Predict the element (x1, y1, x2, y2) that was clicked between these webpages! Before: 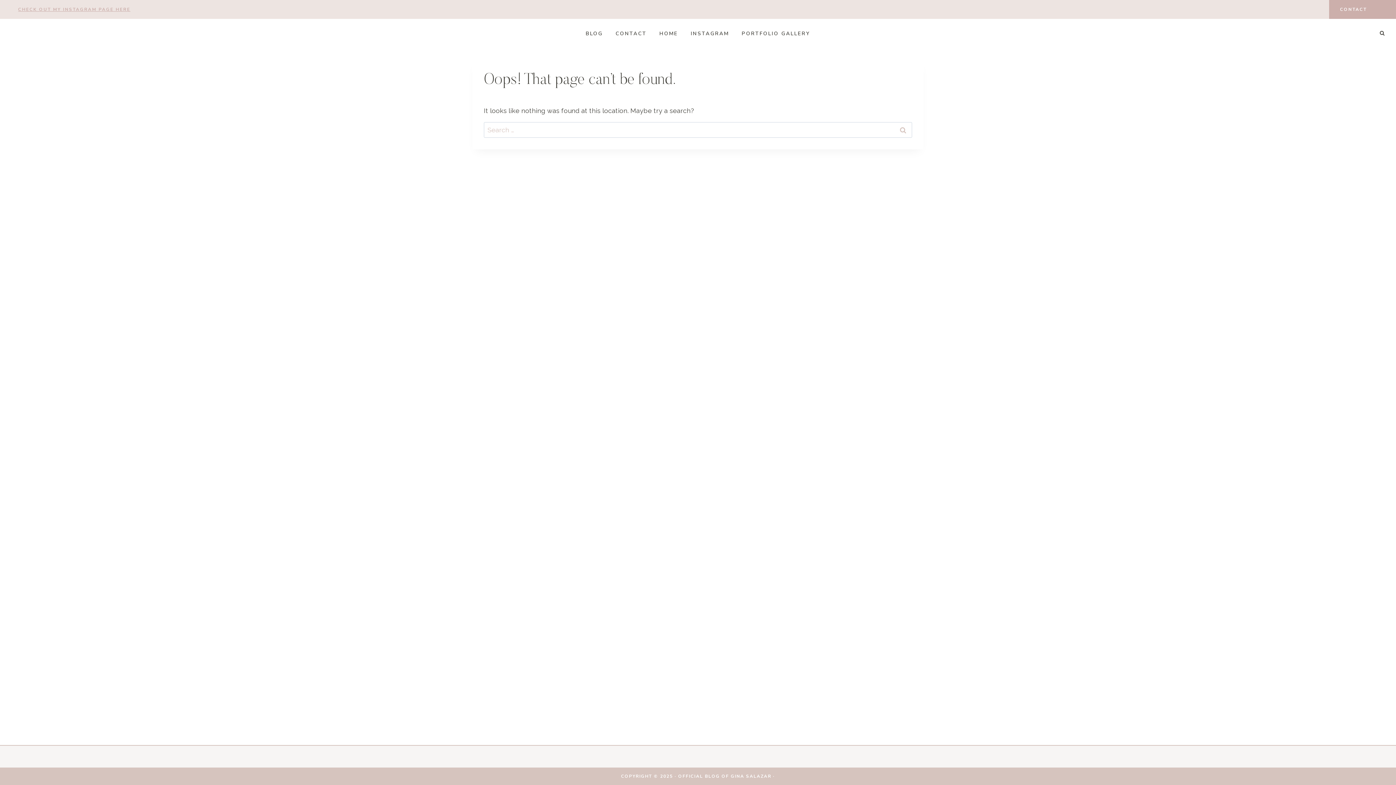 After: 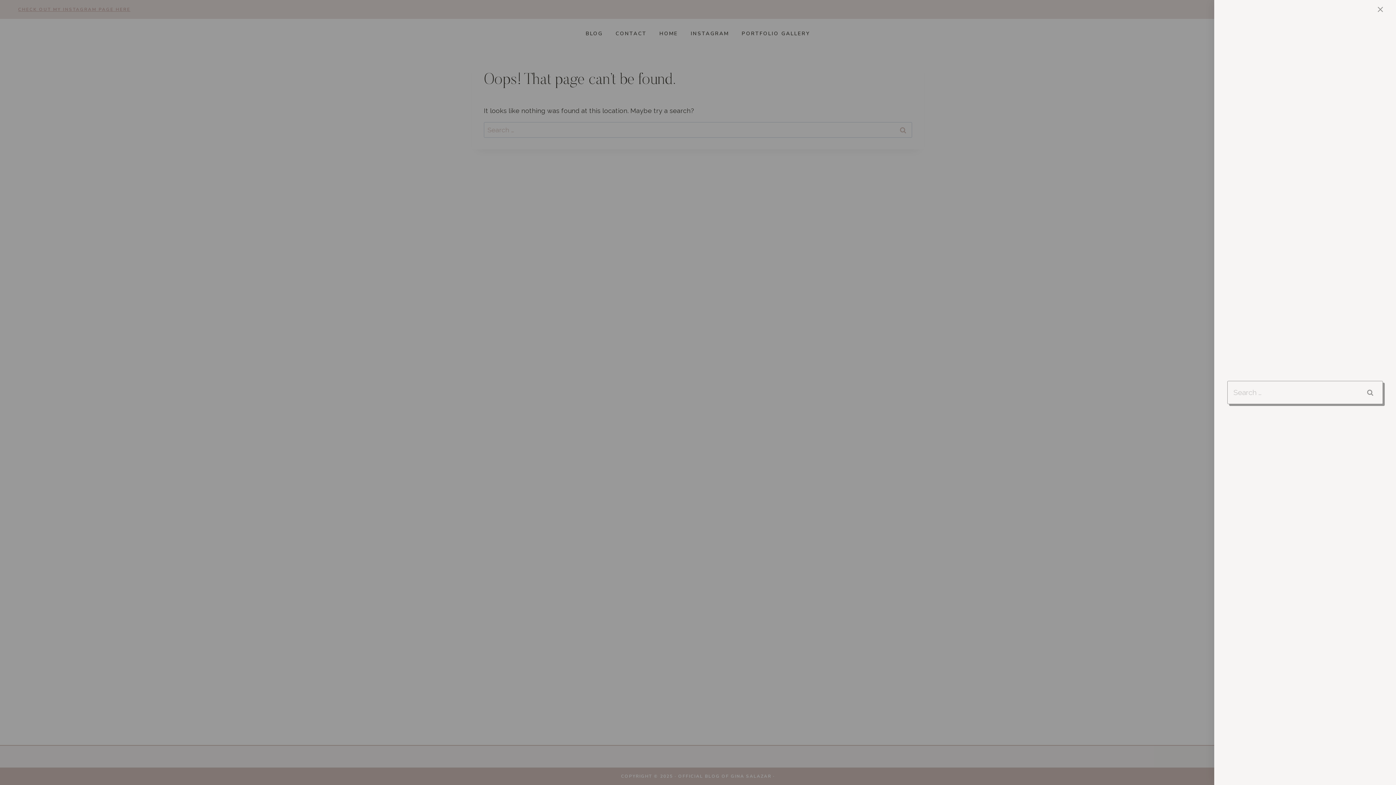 Action: bbox: (1377, 28, 1387, 38) label: View Search Form